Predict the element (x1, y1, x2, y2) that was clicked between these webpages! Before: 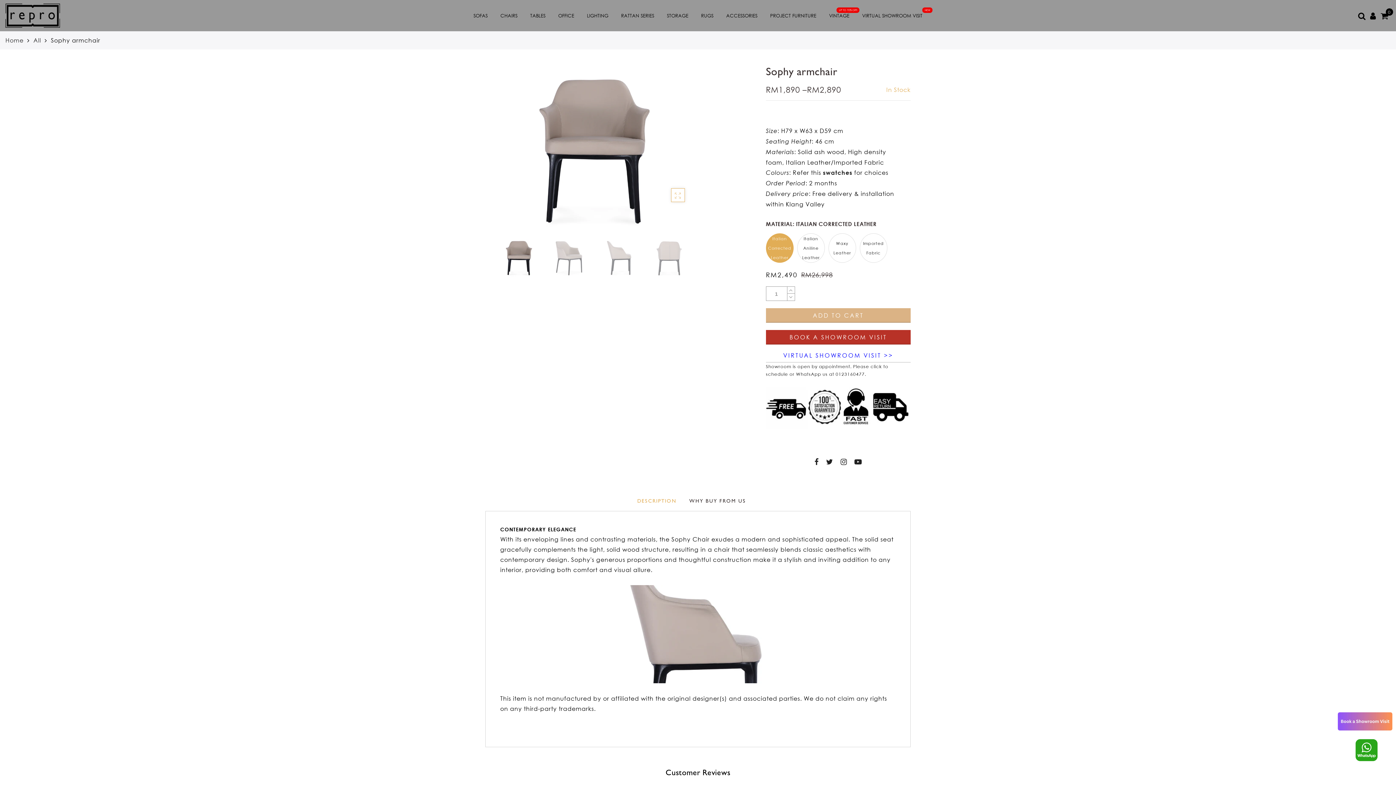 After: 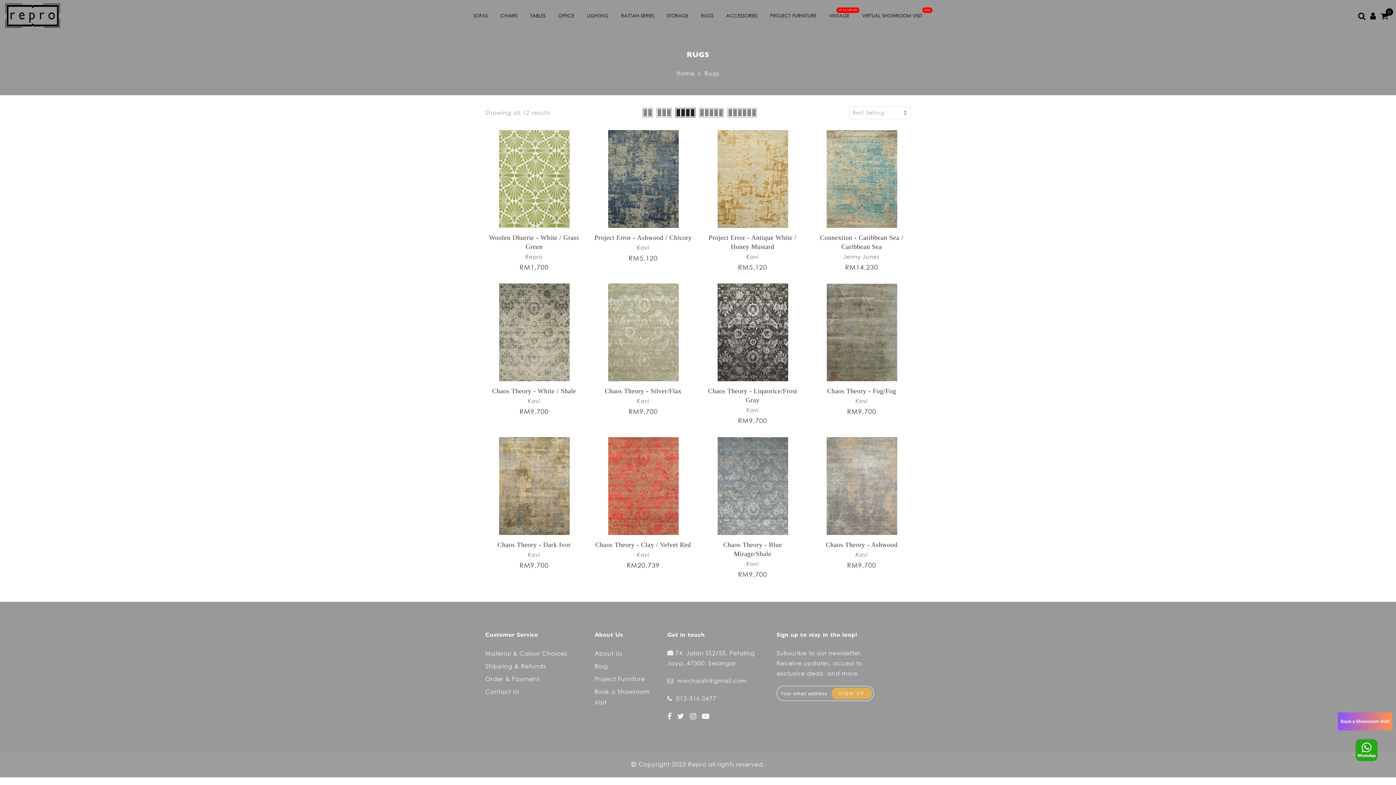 Action: bbox: (701, 12, 713, 18) label: RUGS